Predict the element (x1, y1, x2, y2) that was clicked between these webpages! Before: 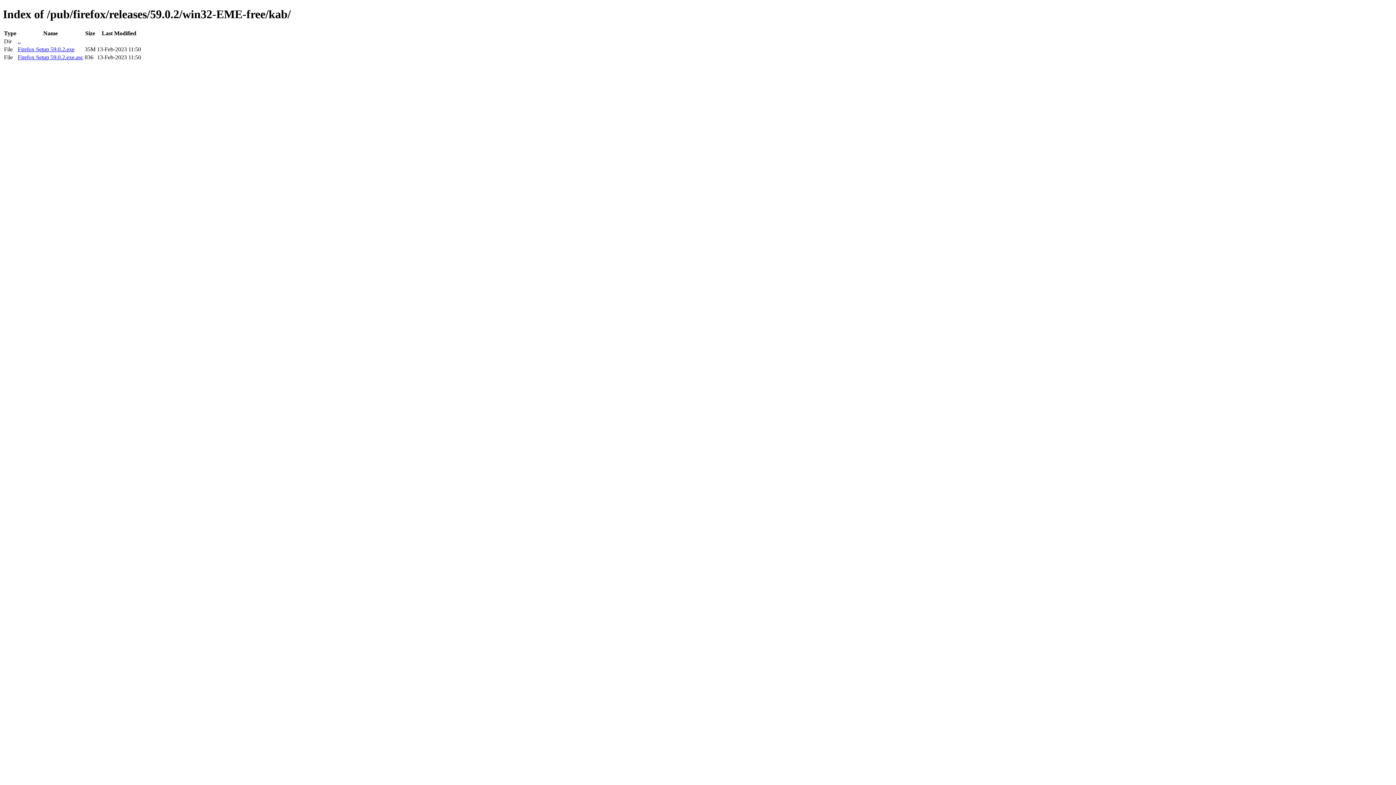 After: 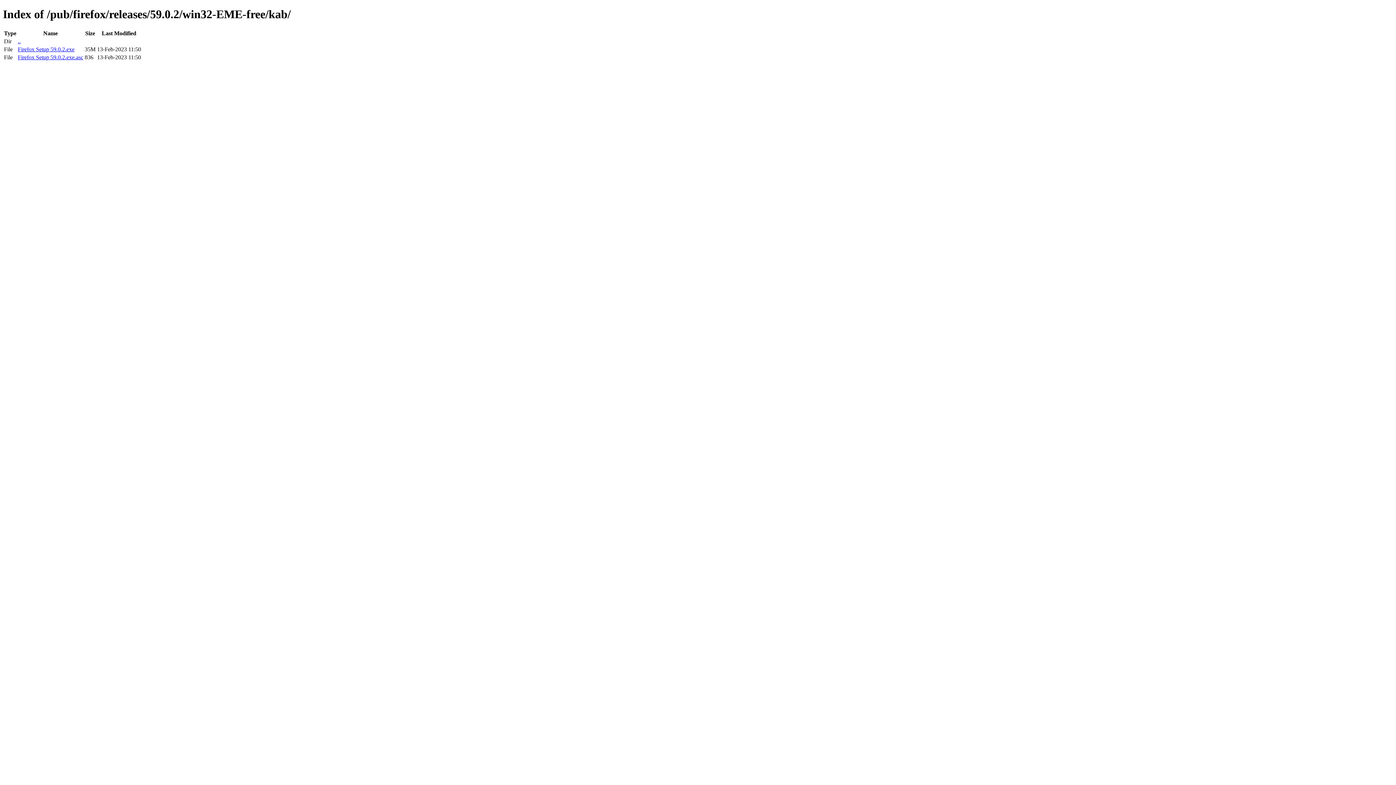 Action: label: Firefox Setup 59.0.2.exe bbox: (17, 46, 74, 52)